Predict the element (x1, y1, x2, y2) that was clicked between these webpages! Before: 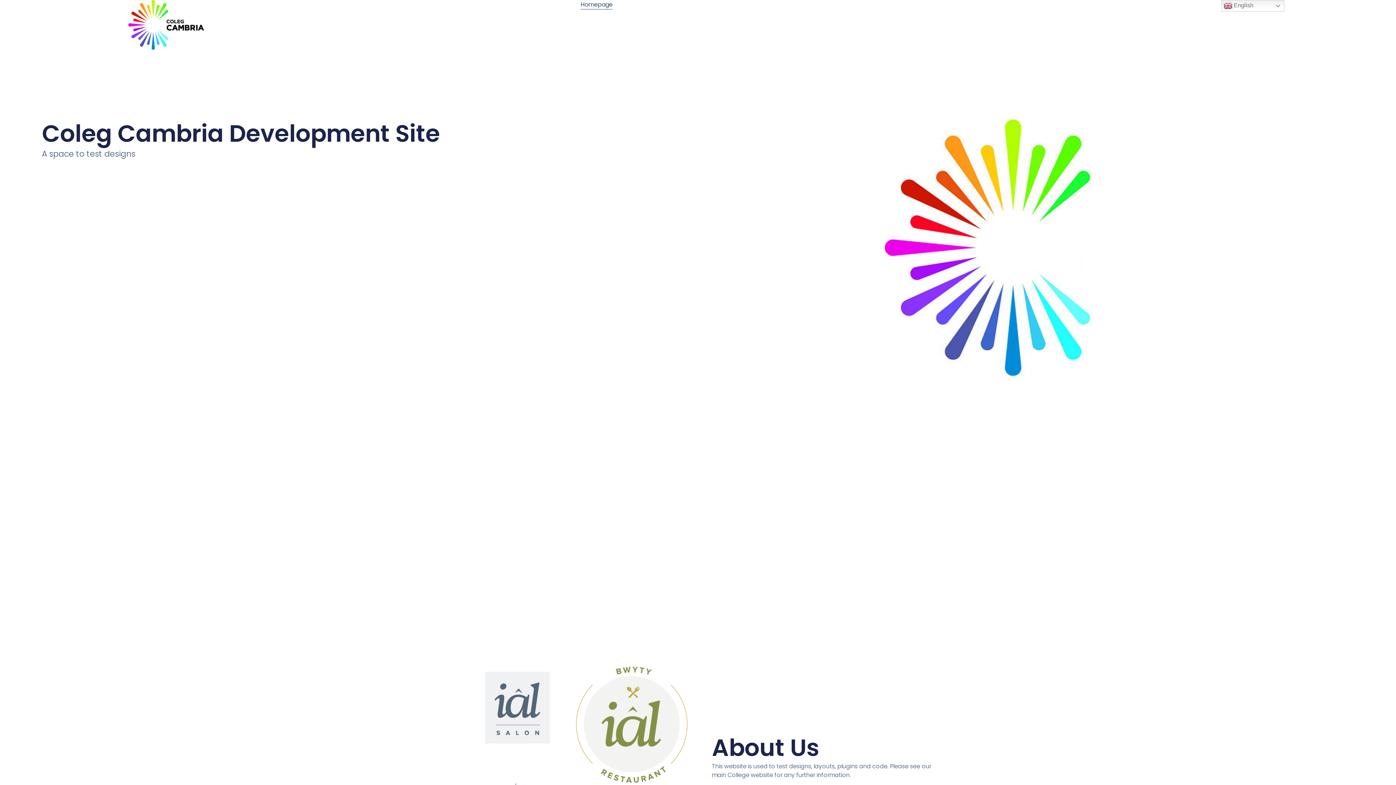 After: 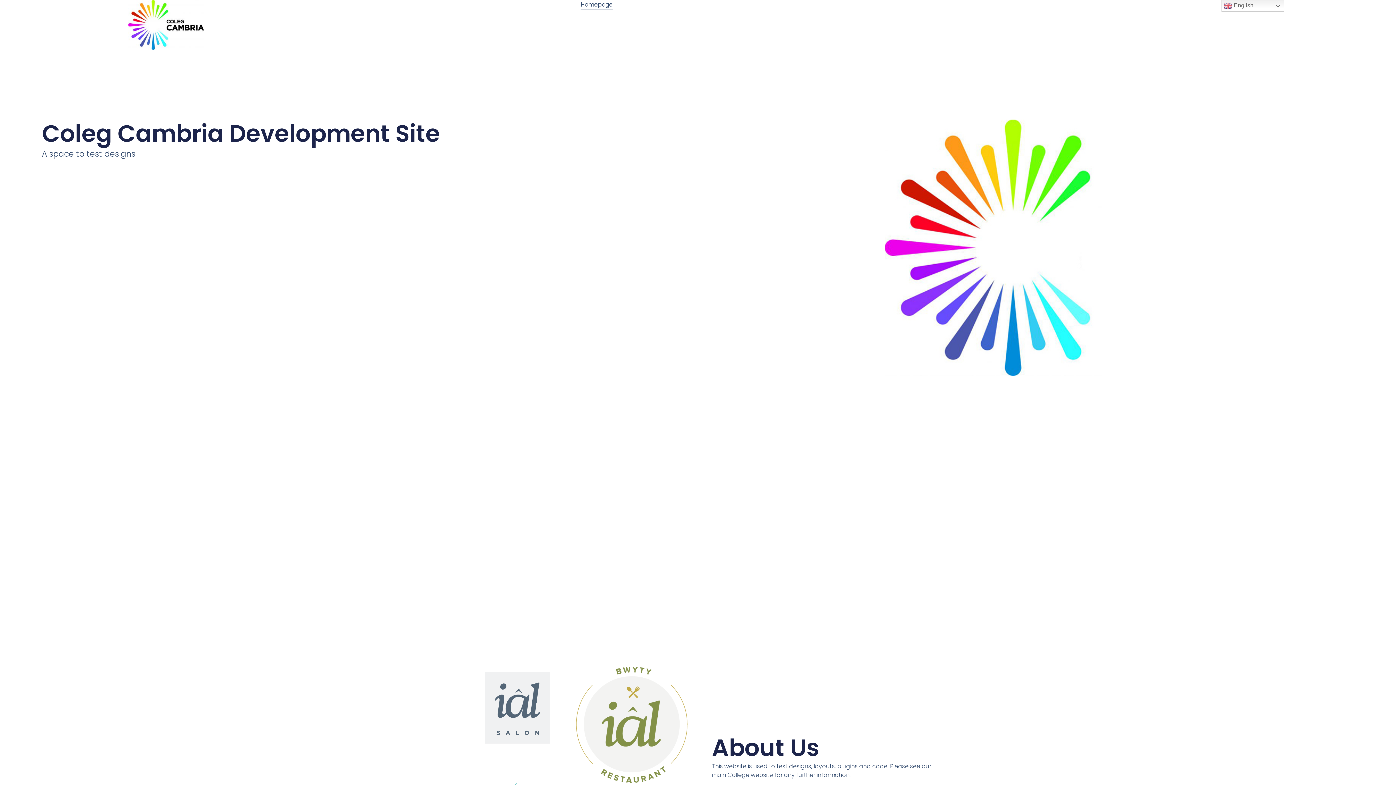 Action: bbox: (111, 0, 220, 49)